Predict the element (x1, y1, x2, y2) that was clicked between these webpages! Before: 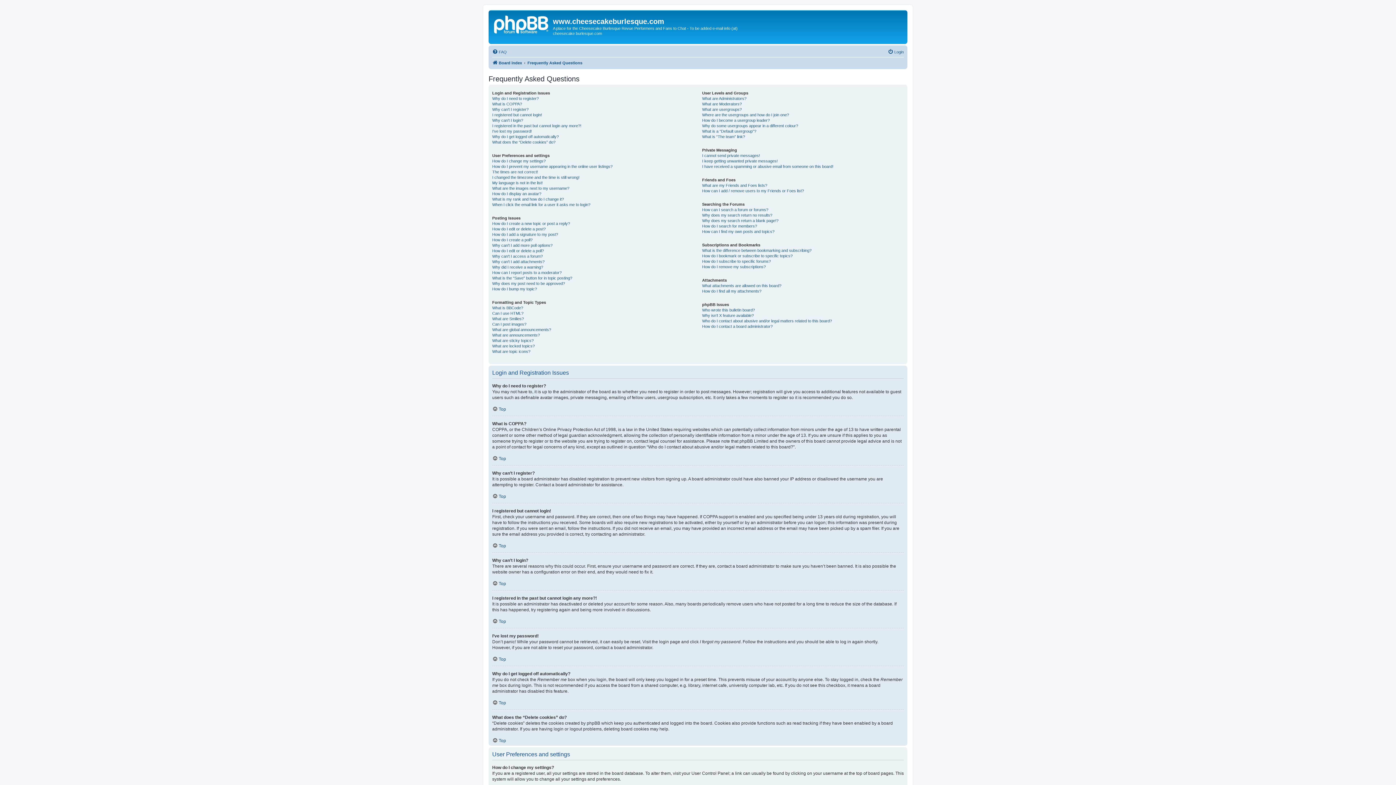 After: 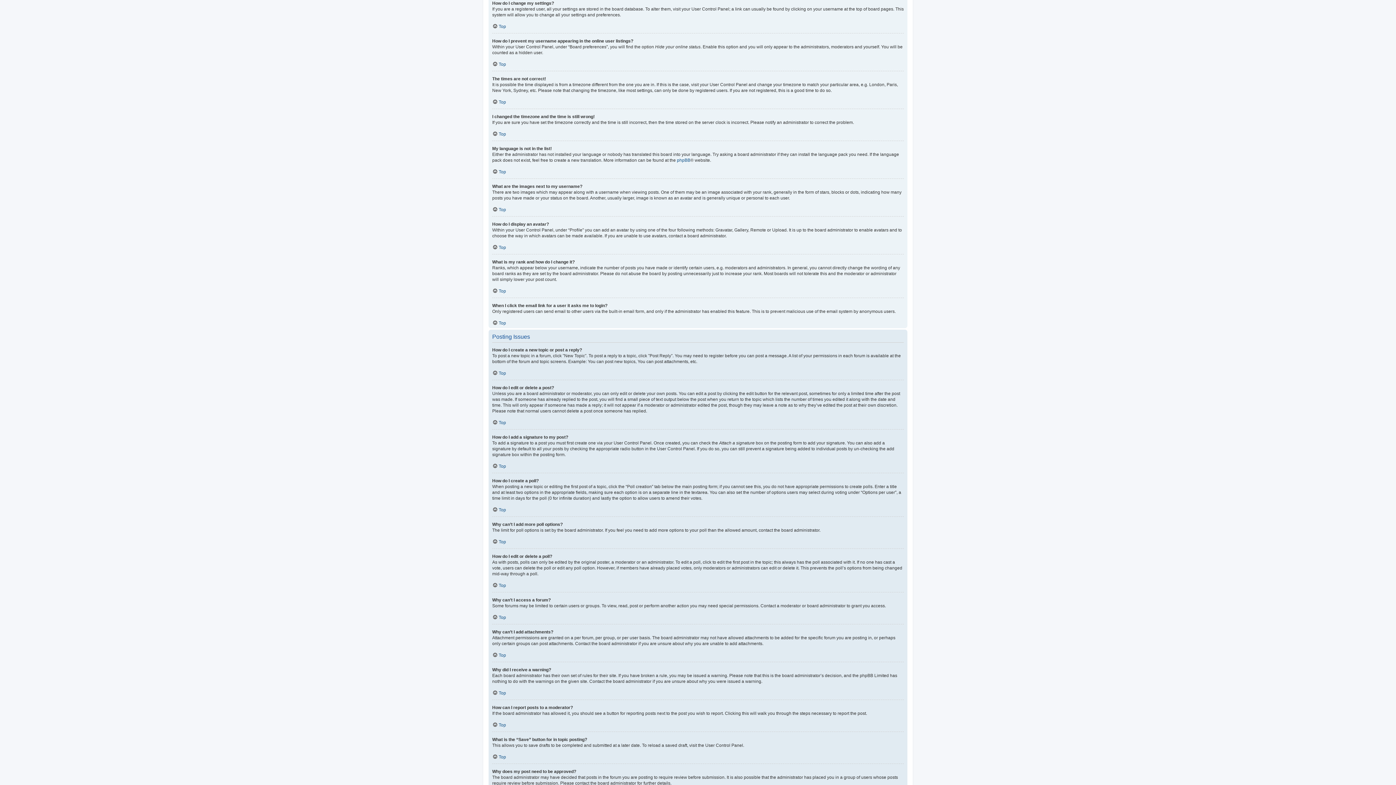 Action: bbox: (492, 158, 545, 163) label: How do I change my settings?